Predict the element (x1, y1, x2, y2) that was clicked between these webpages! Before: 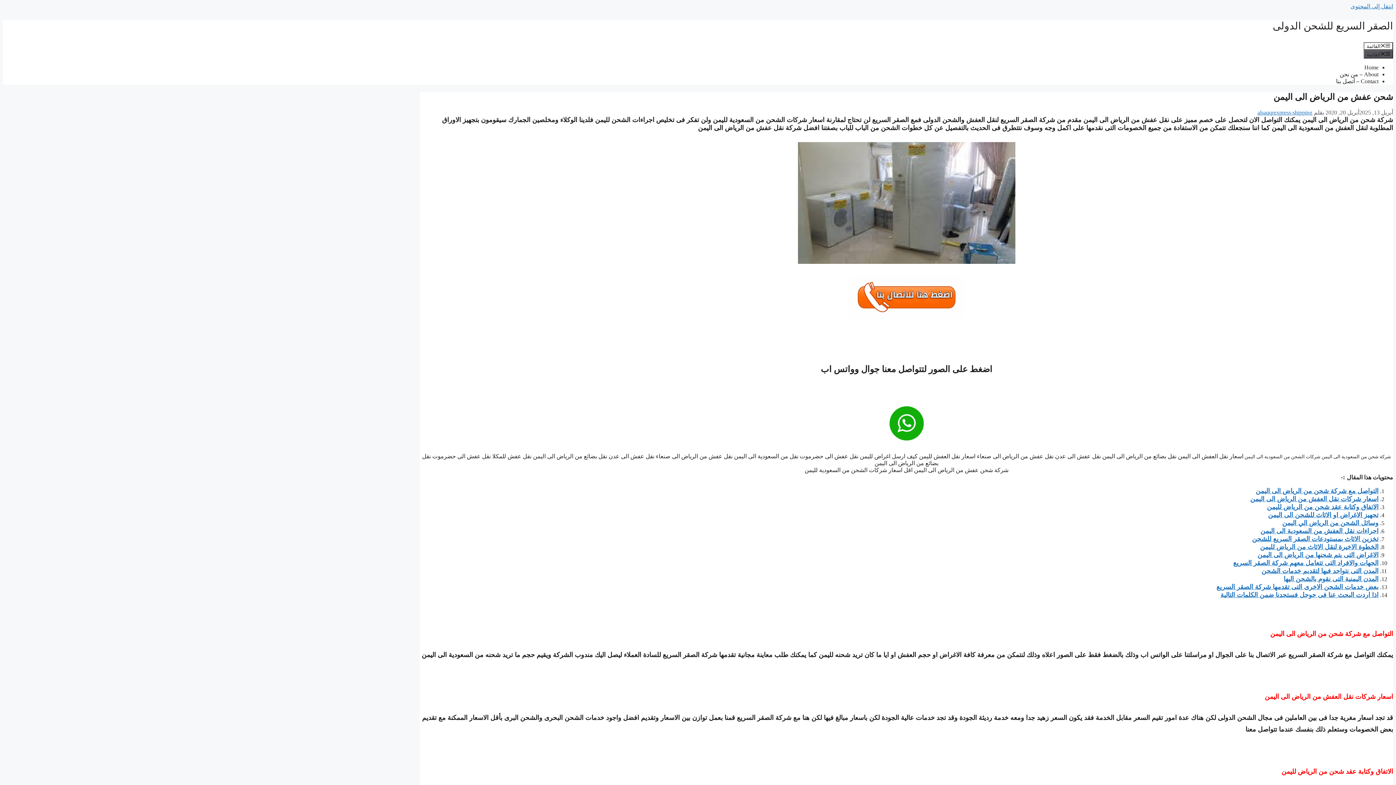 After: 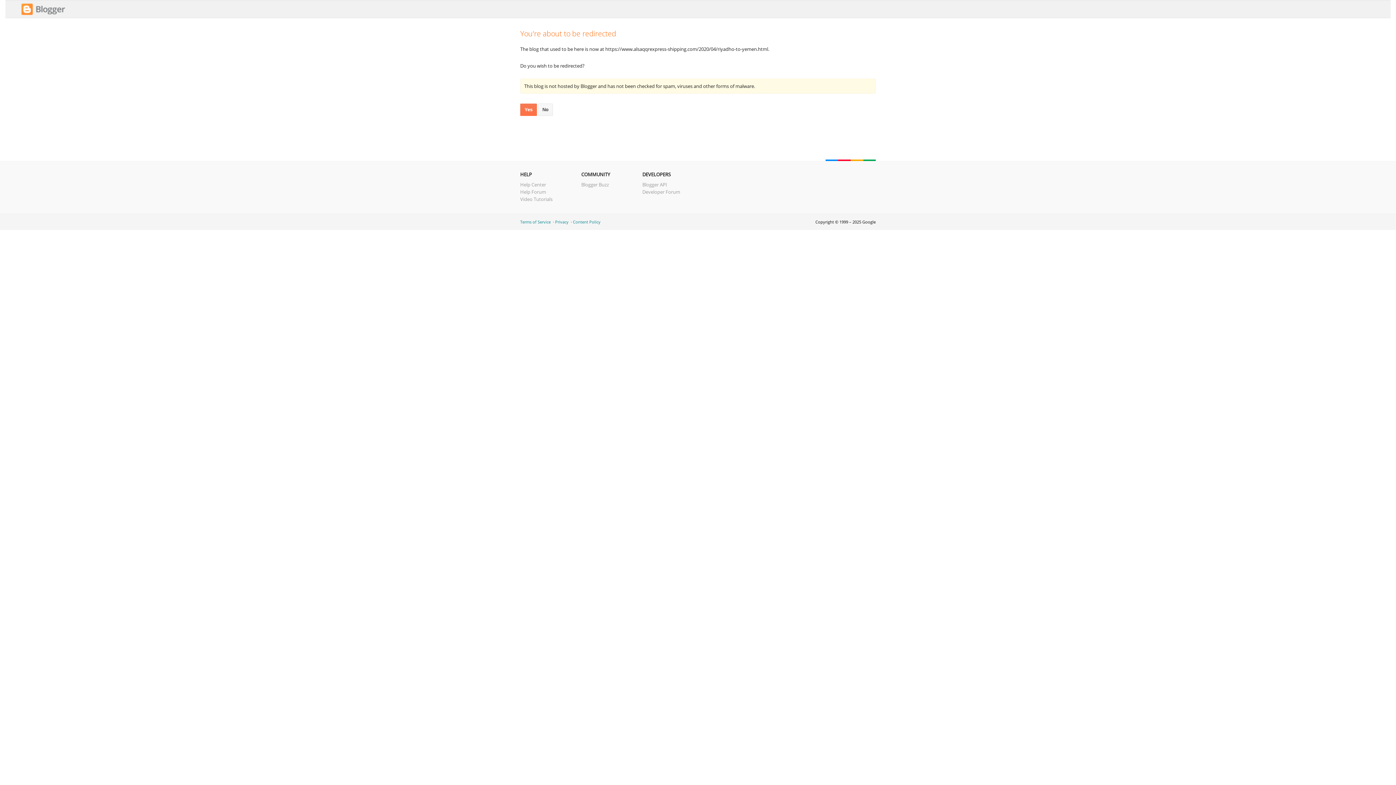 Action: label: الاتفاق وكتابة عقد شحن من الرياض لليمن bbox: (1267, 504, 1378, 510)